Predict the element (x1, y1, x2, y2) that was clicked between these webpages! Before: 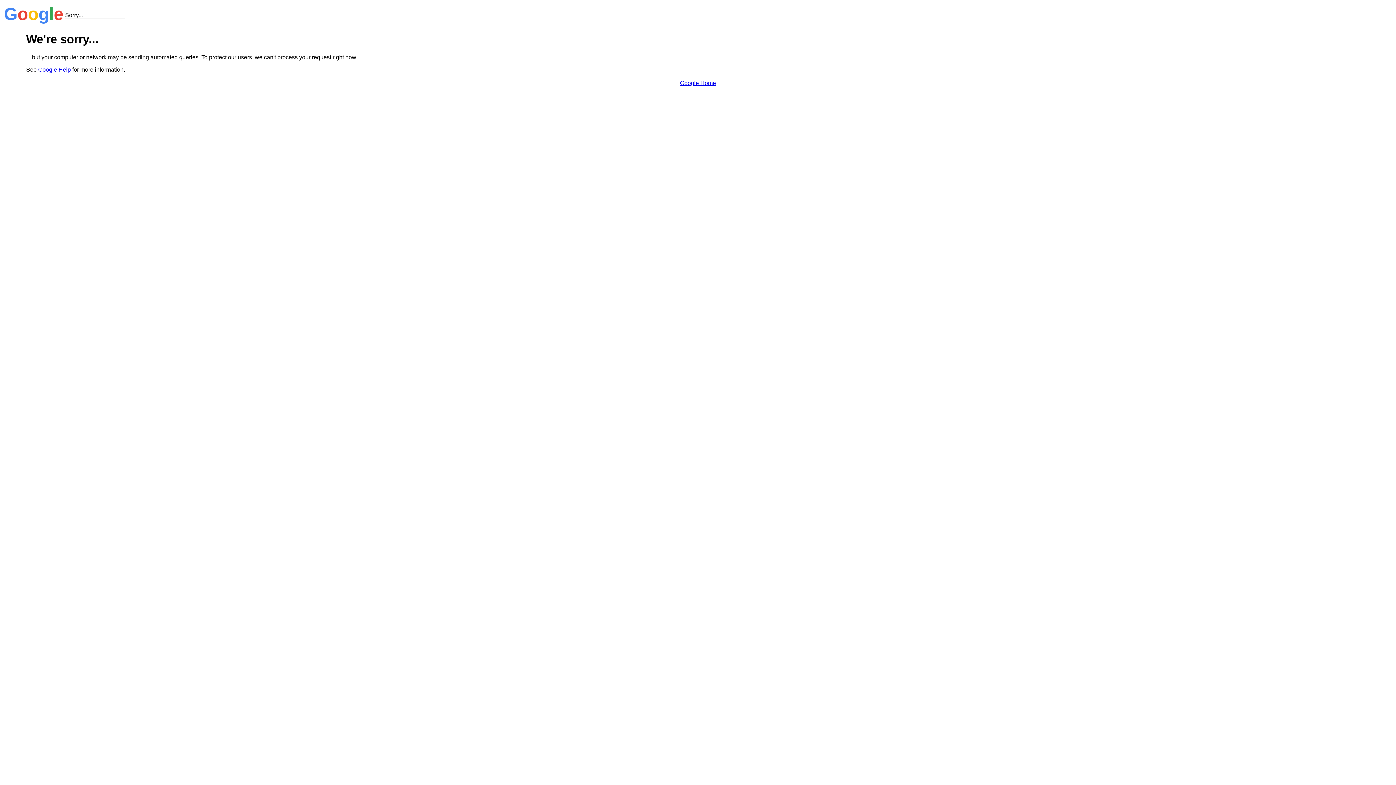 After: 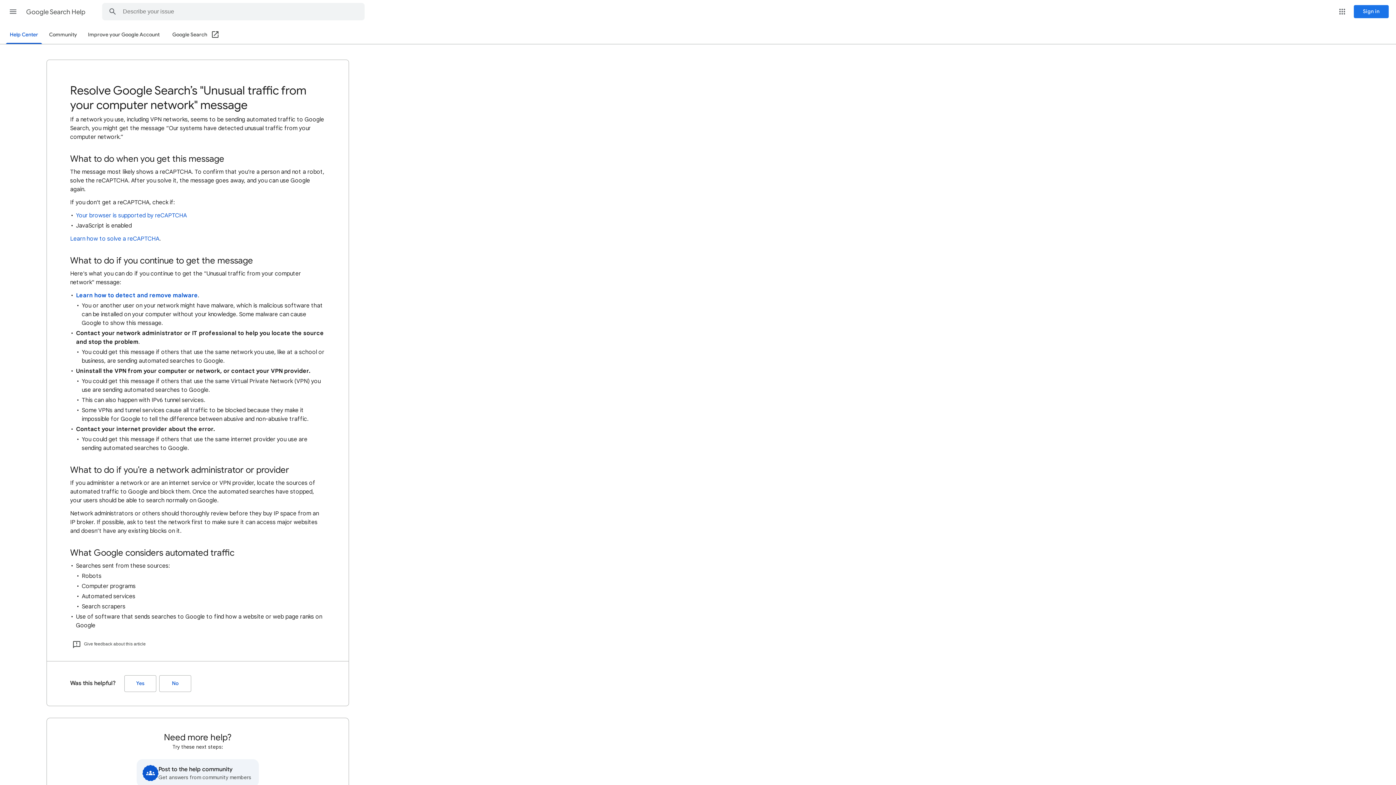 Action: bbox: (38, 66, 70, 72) label: Google Help